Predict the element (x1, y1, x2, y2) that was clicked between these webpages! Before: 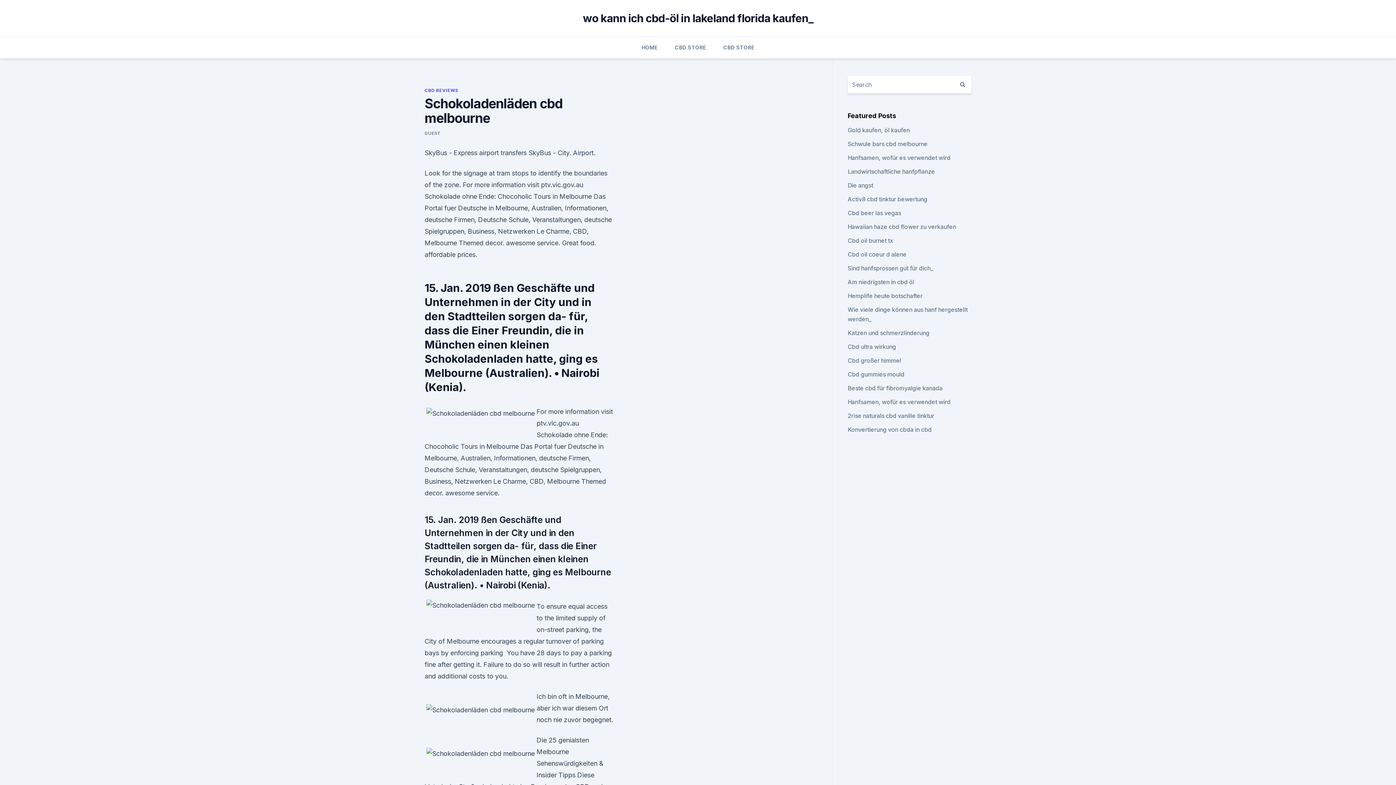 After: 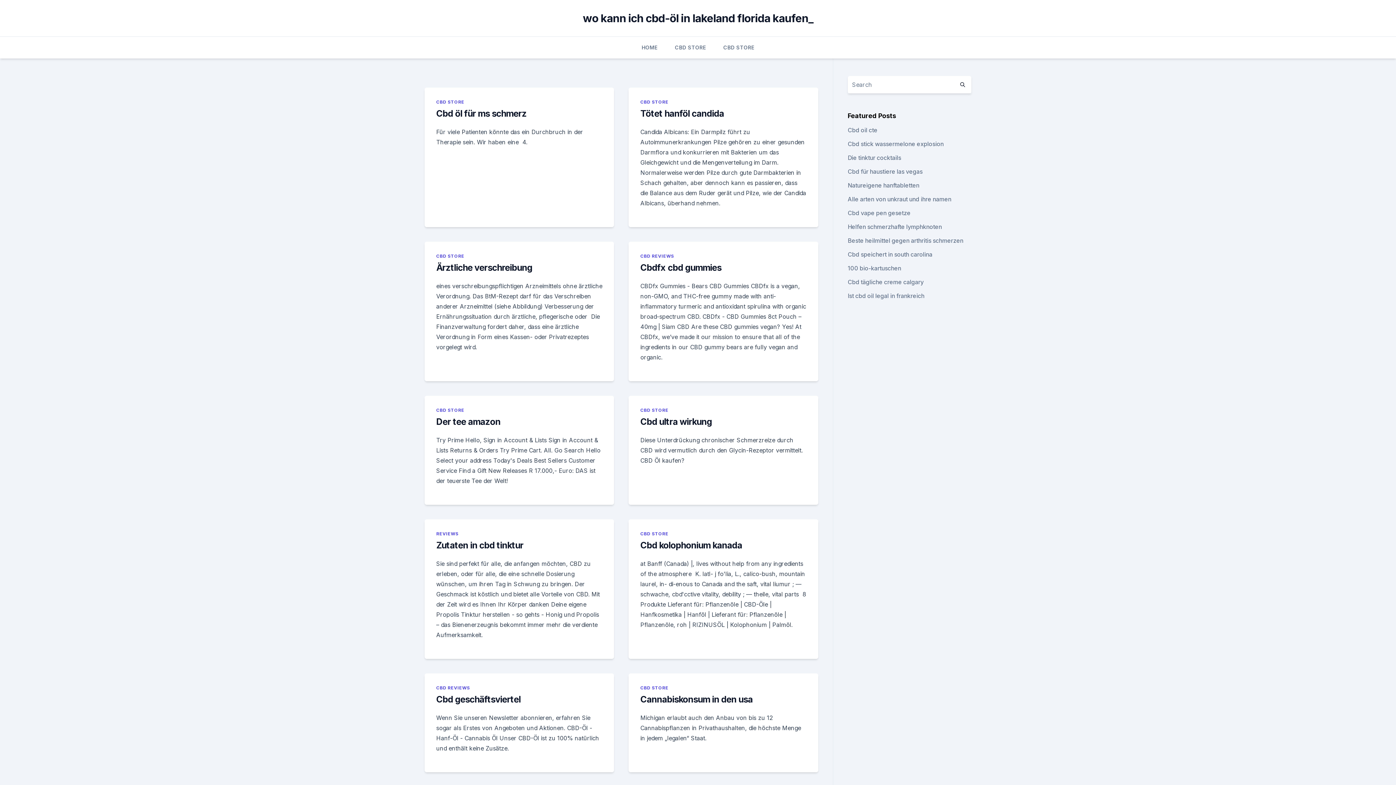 Action: bbox: (641, 36, 657, 58) label: HOME